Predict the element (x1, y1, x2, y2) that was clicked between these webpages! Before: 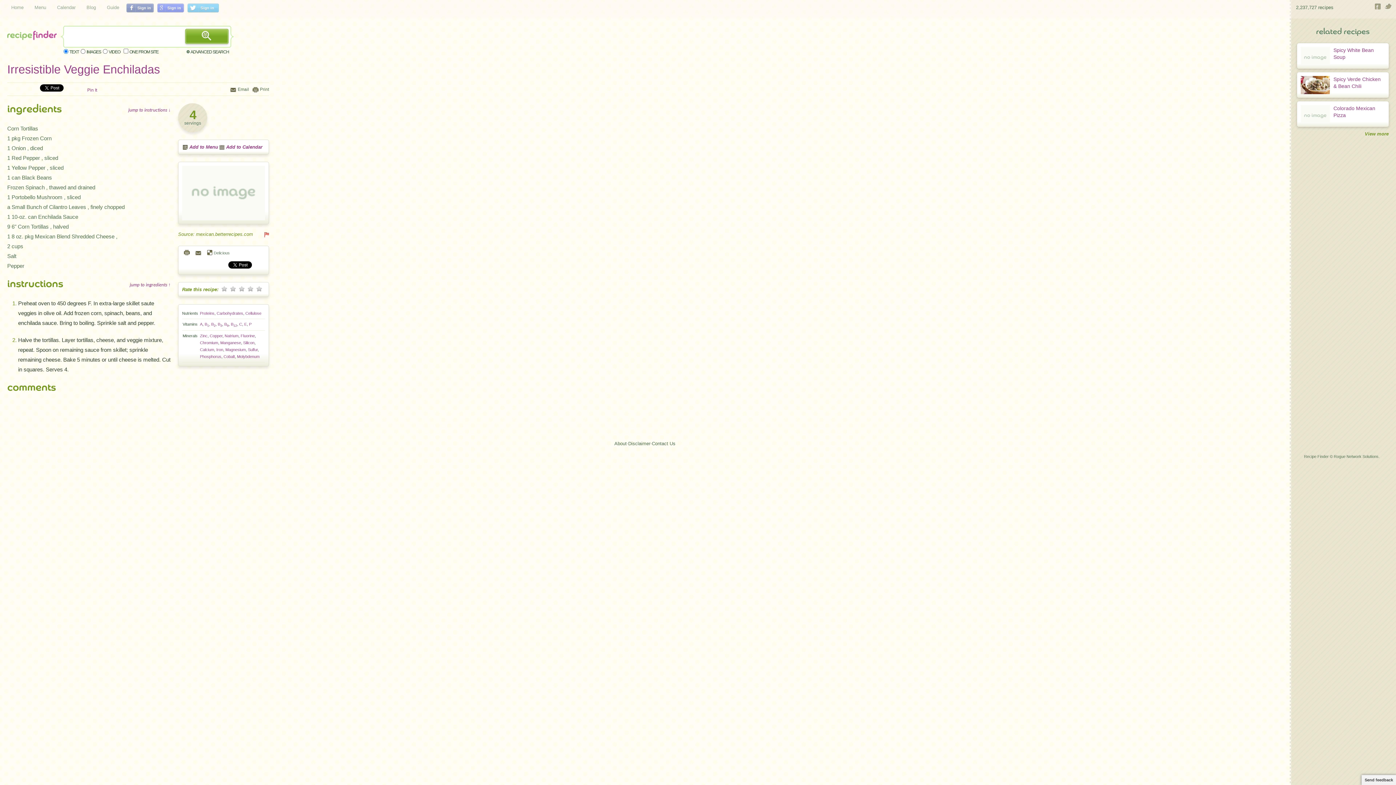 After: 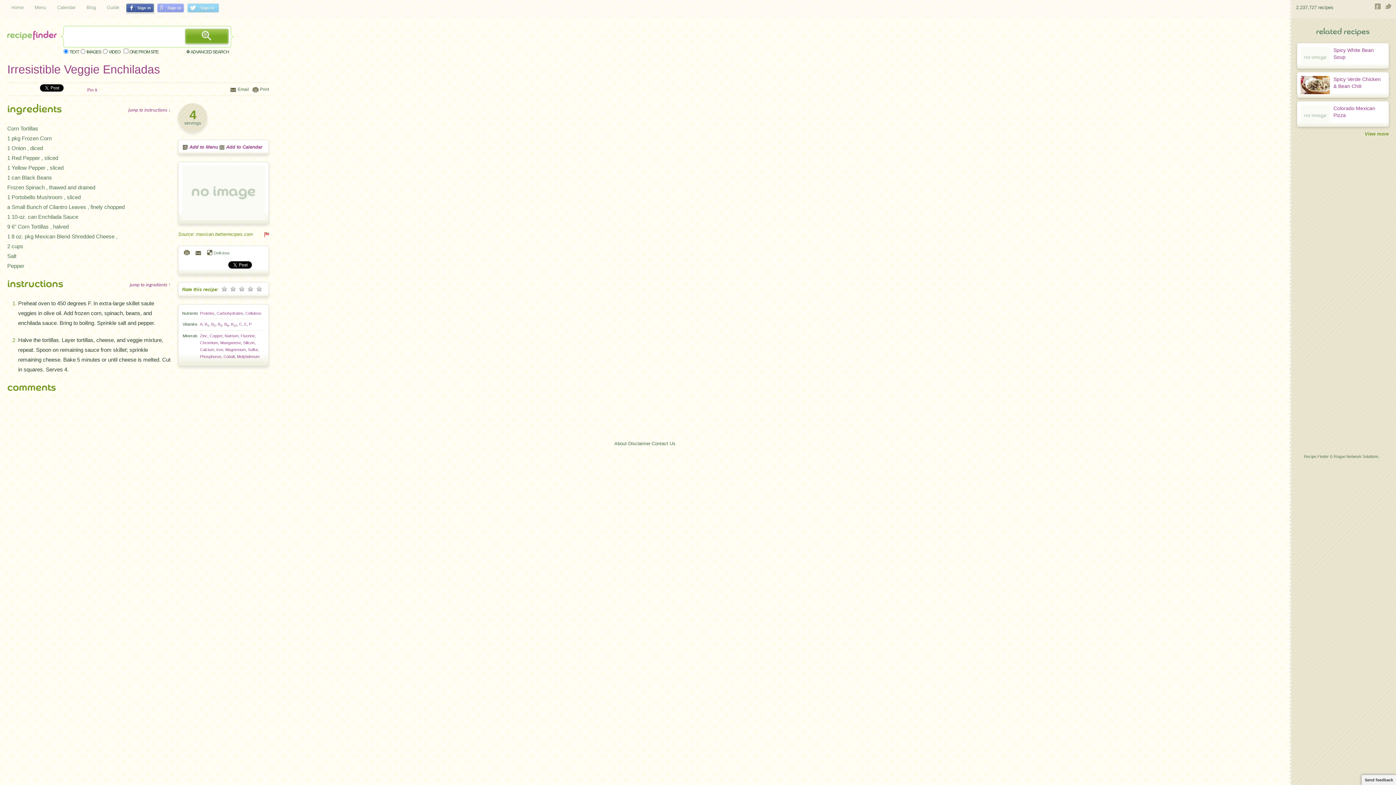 Action: bbox: (126, 8, 153, 13)